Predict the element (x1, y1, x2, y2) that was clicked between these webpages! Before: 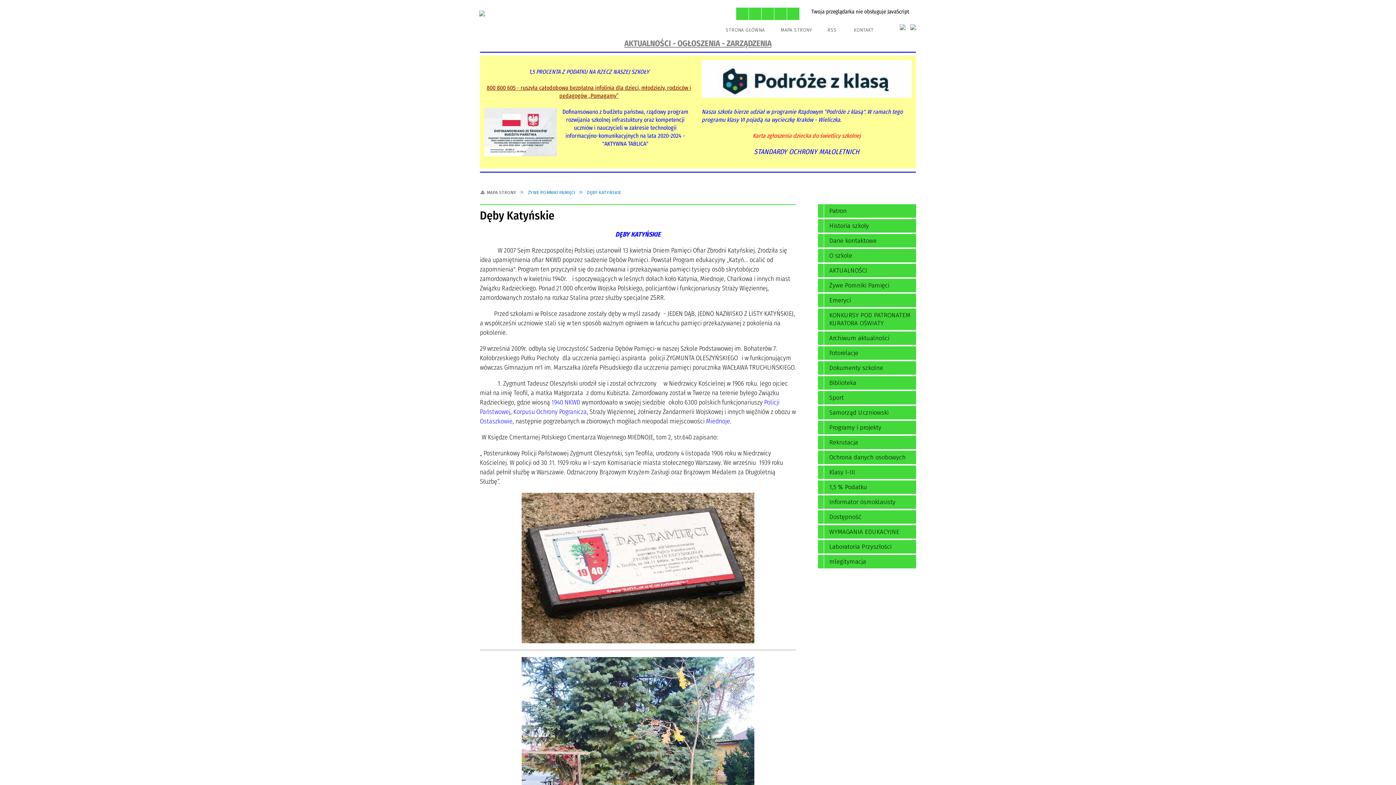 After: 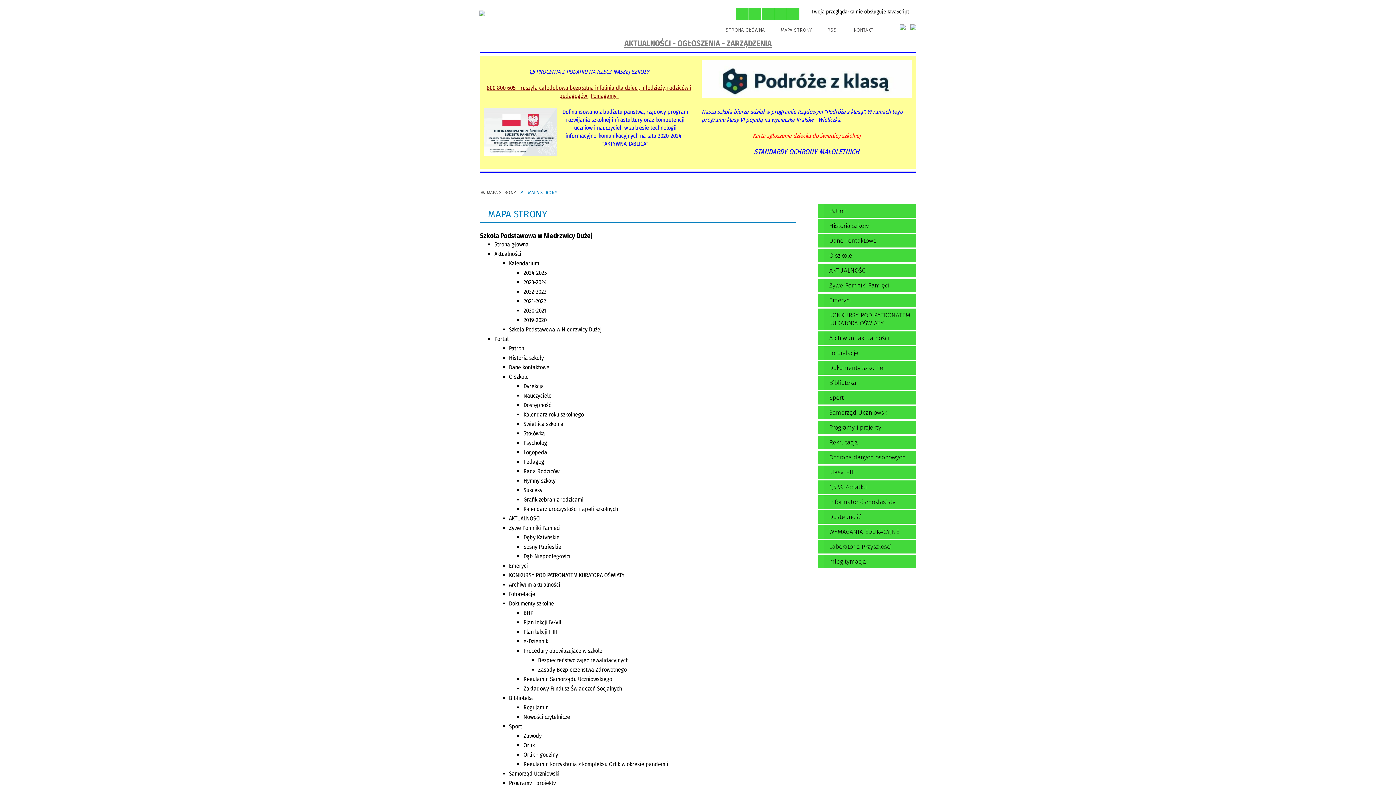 Action: bbox: (774, 26, 812, 34) label: MAPA STRONY